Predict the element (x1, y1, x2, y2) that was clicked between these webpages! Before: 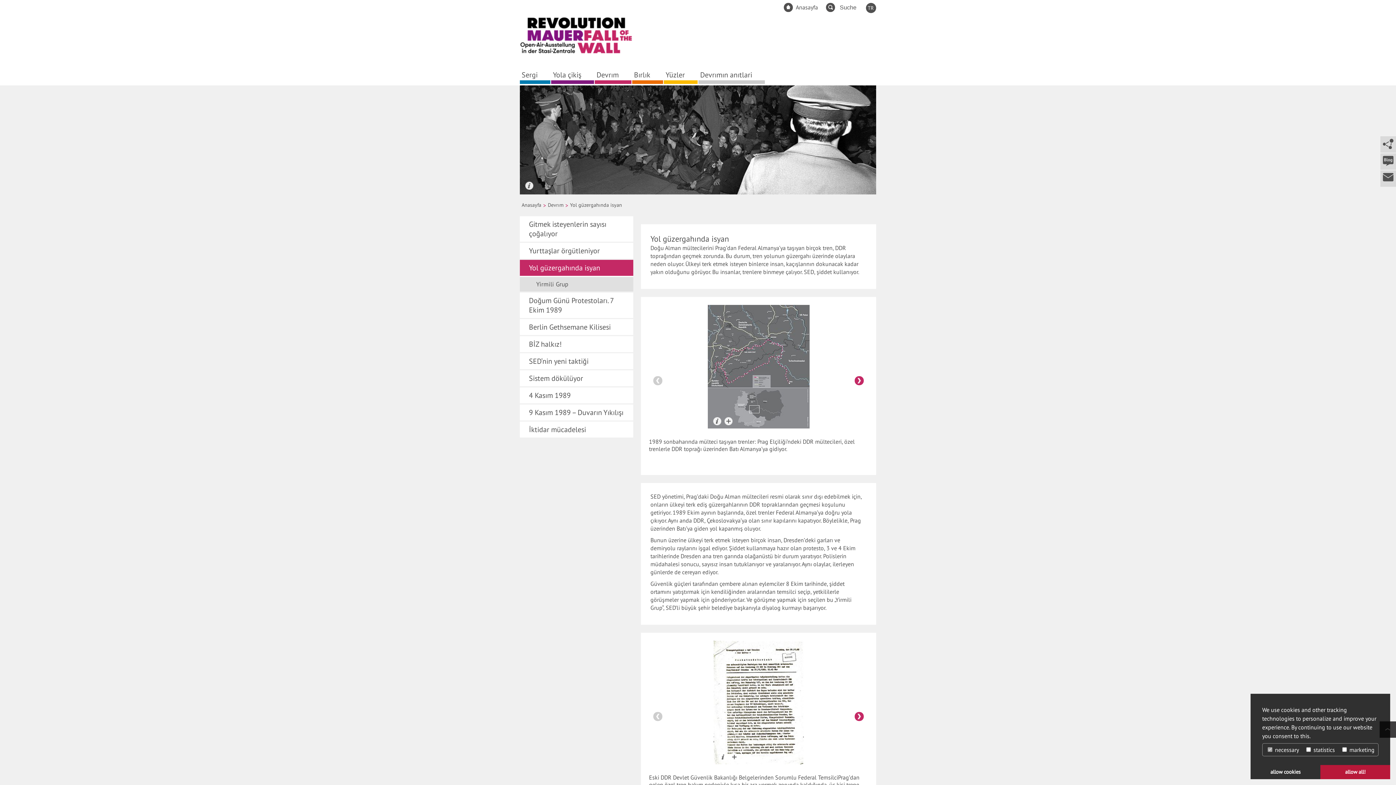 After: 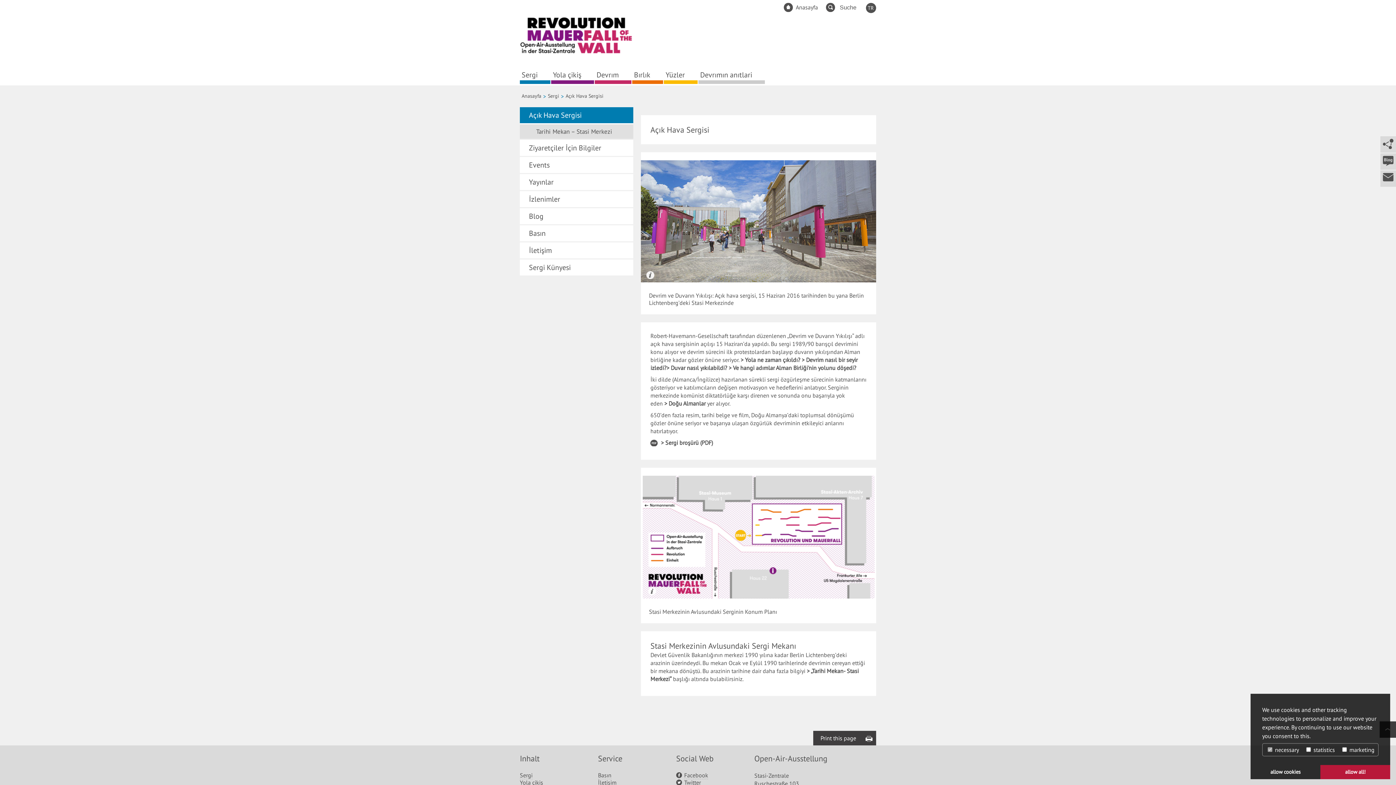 Action: bbox: (520, 67, 550, 84) label: Sergi